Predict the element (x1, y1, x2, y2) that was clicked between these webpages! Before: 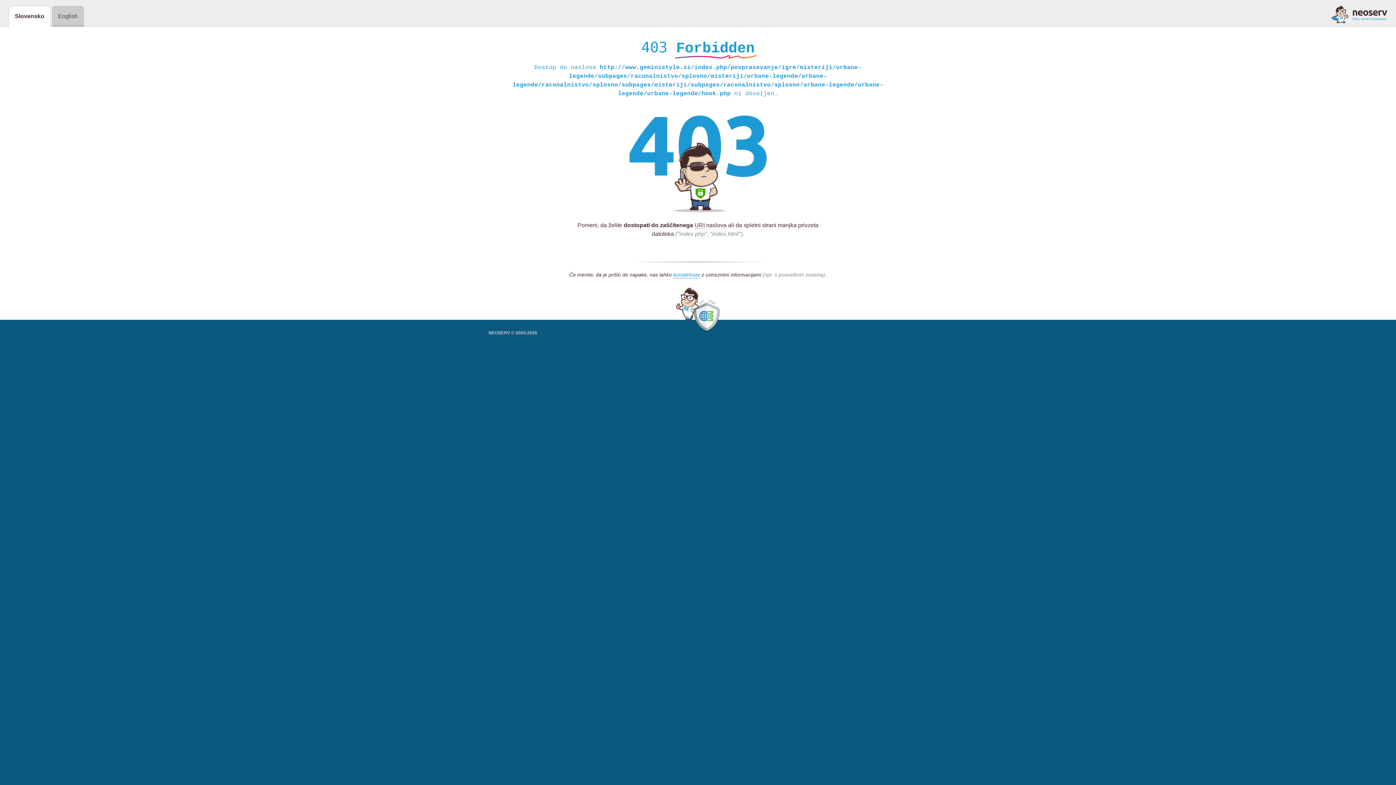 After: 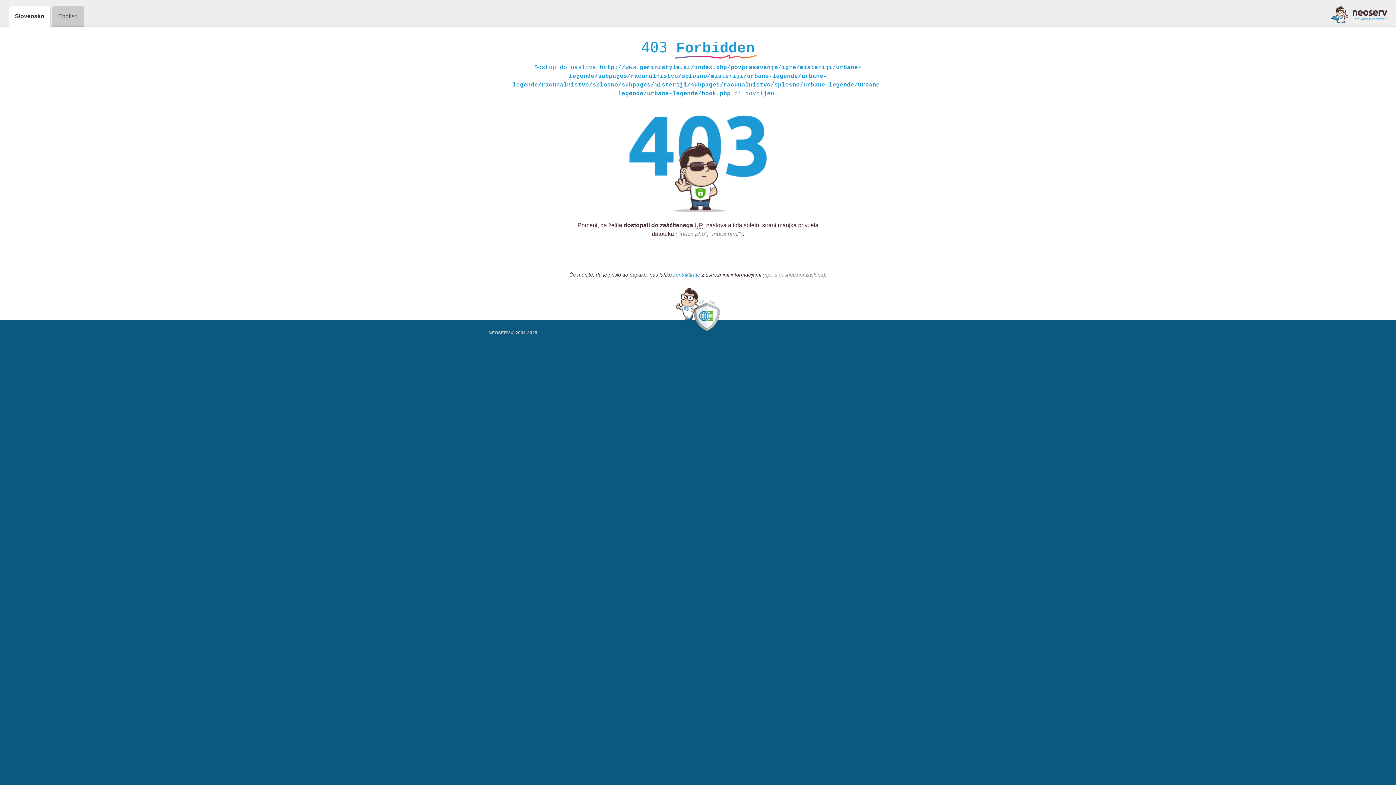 Action: label: kontaktirate bbox: (673, 272, 700, 278)